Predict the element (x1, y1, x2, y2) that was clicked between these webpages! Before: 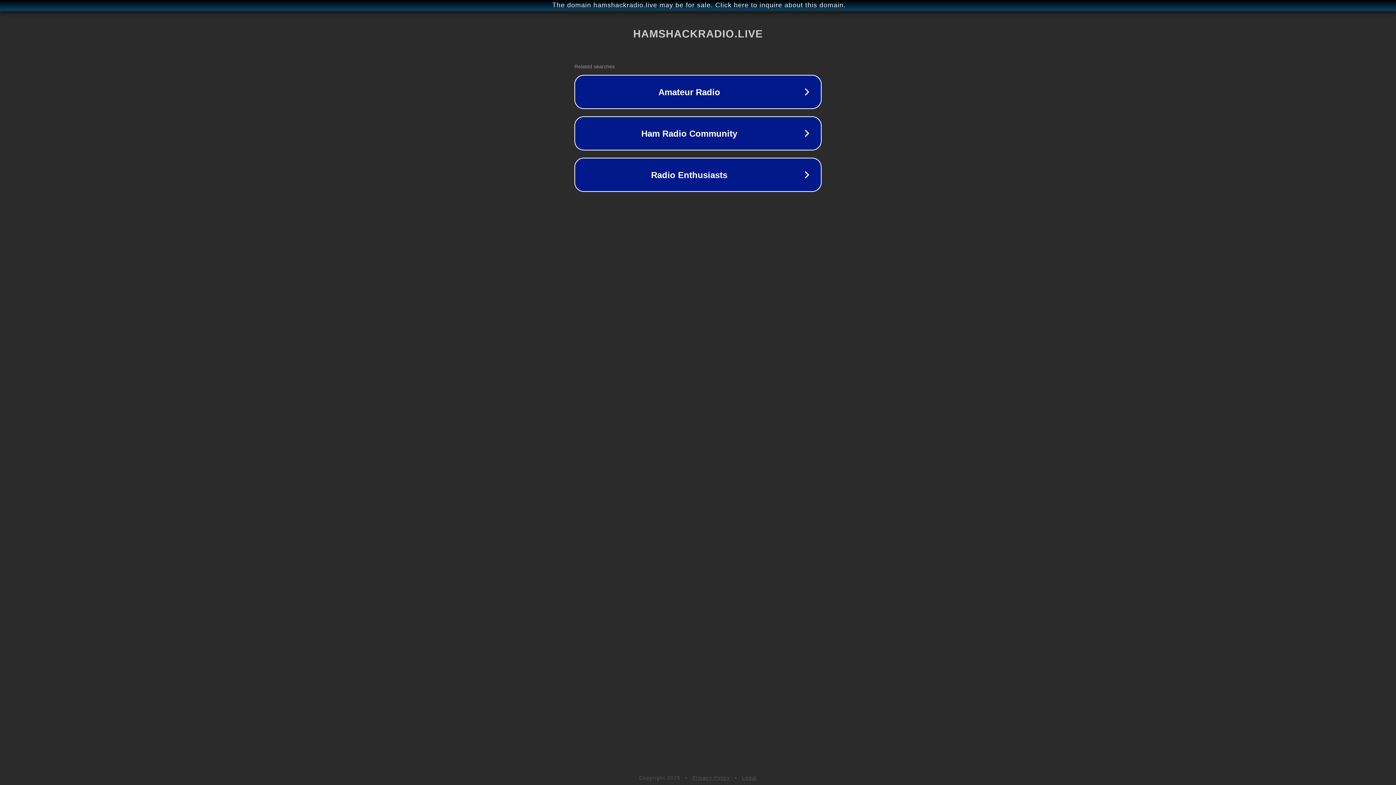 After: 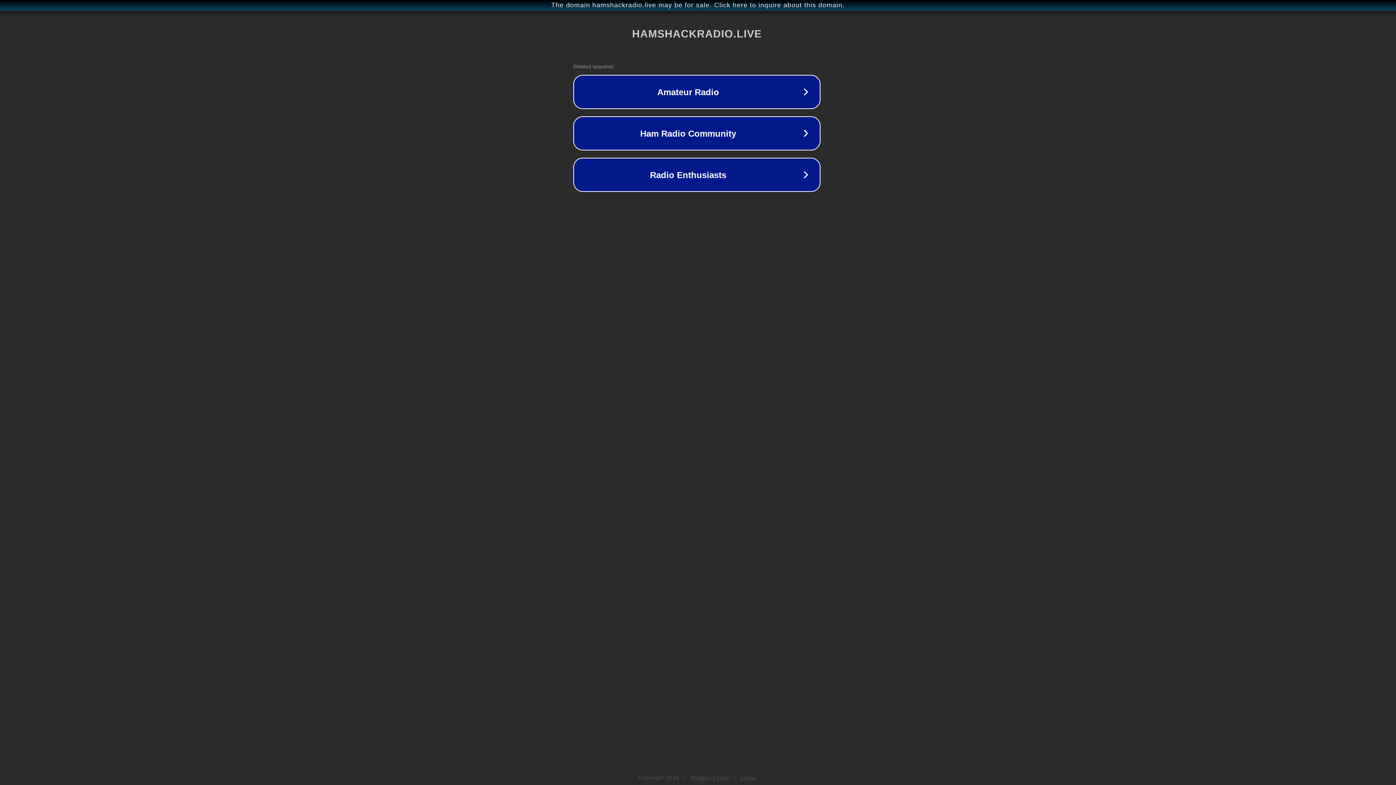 Action: bbox: (1, 1, 1397, 9) label: The domain hamshackradio.live may be for sale. Click here to inquire about this domain.